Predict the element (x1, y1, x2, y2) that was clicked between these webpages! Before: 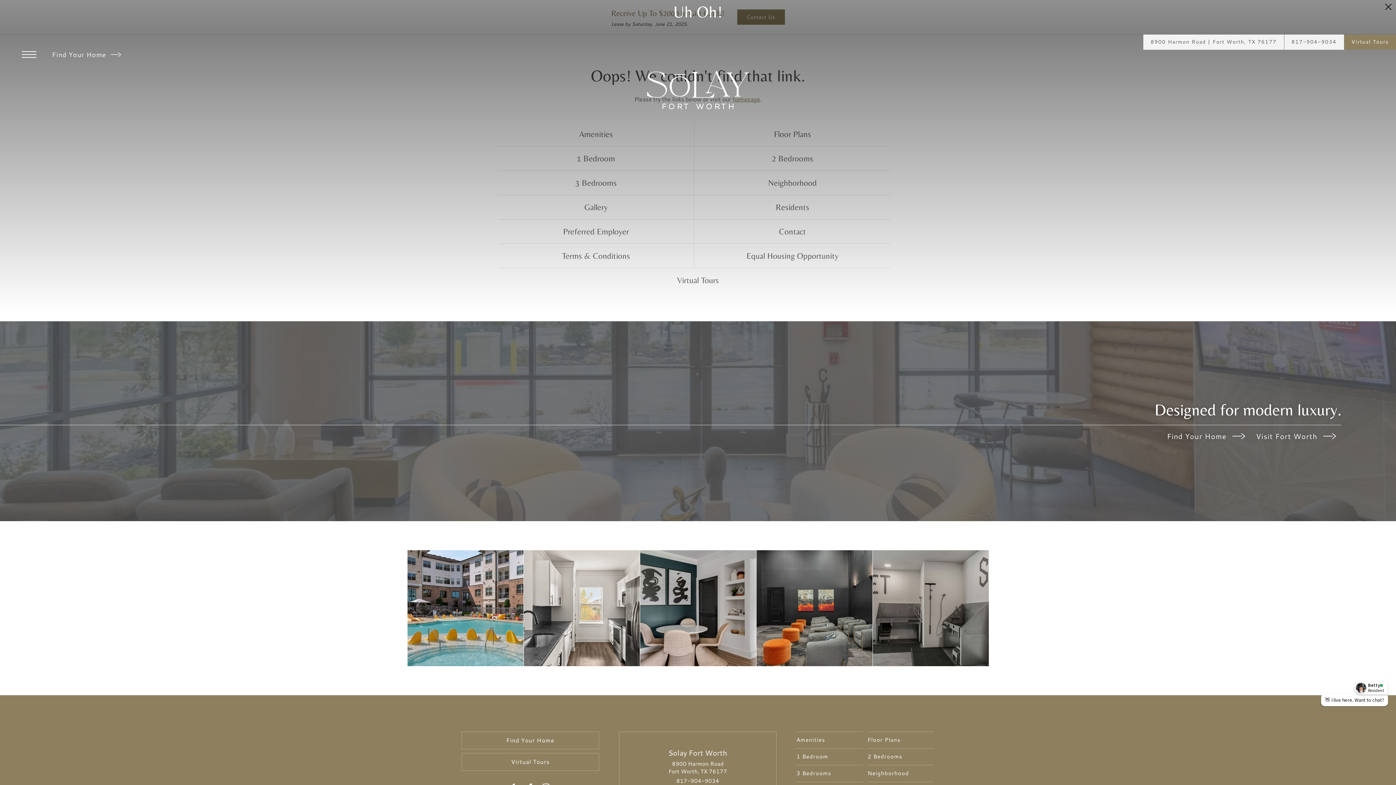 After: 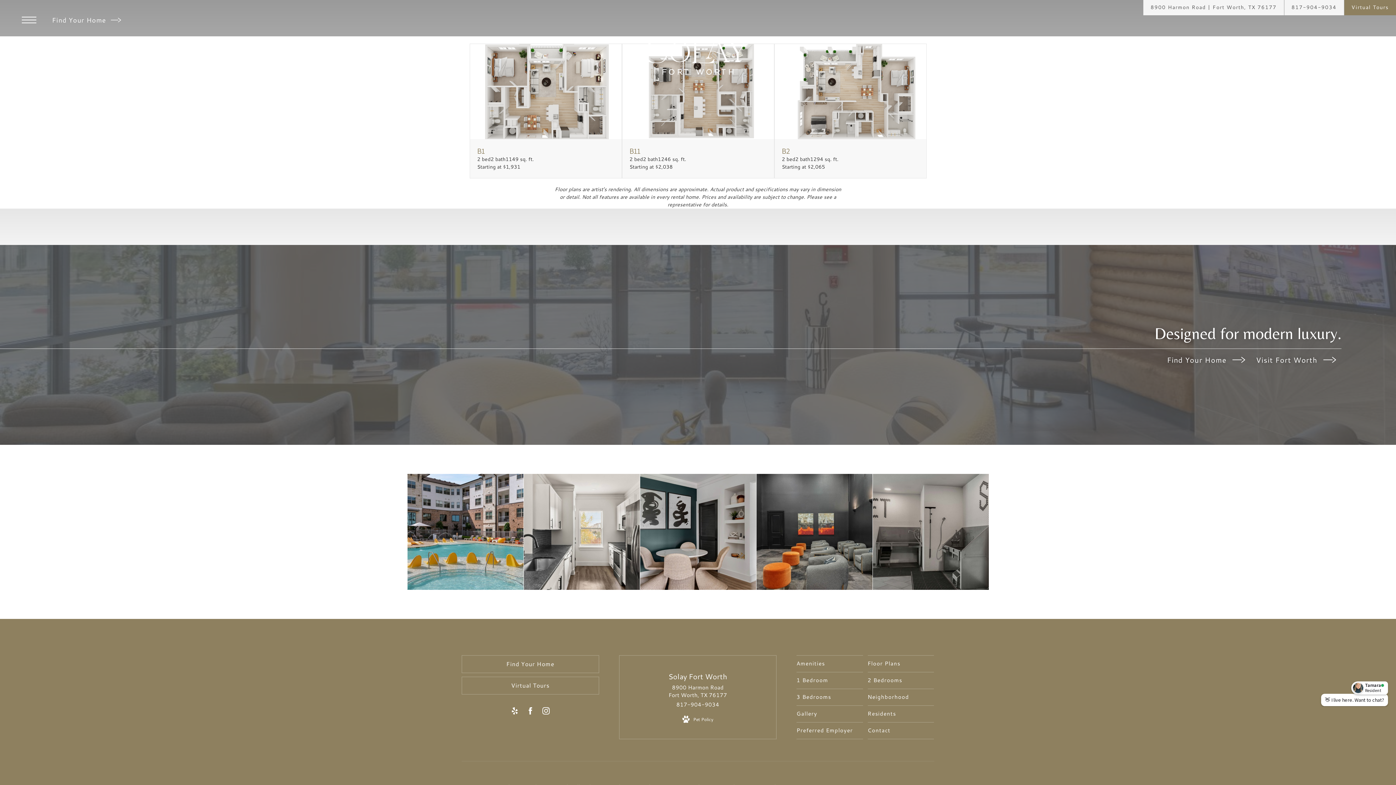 Action: label: 2 Bedrooms bbox: (867, 748, 934, 765)